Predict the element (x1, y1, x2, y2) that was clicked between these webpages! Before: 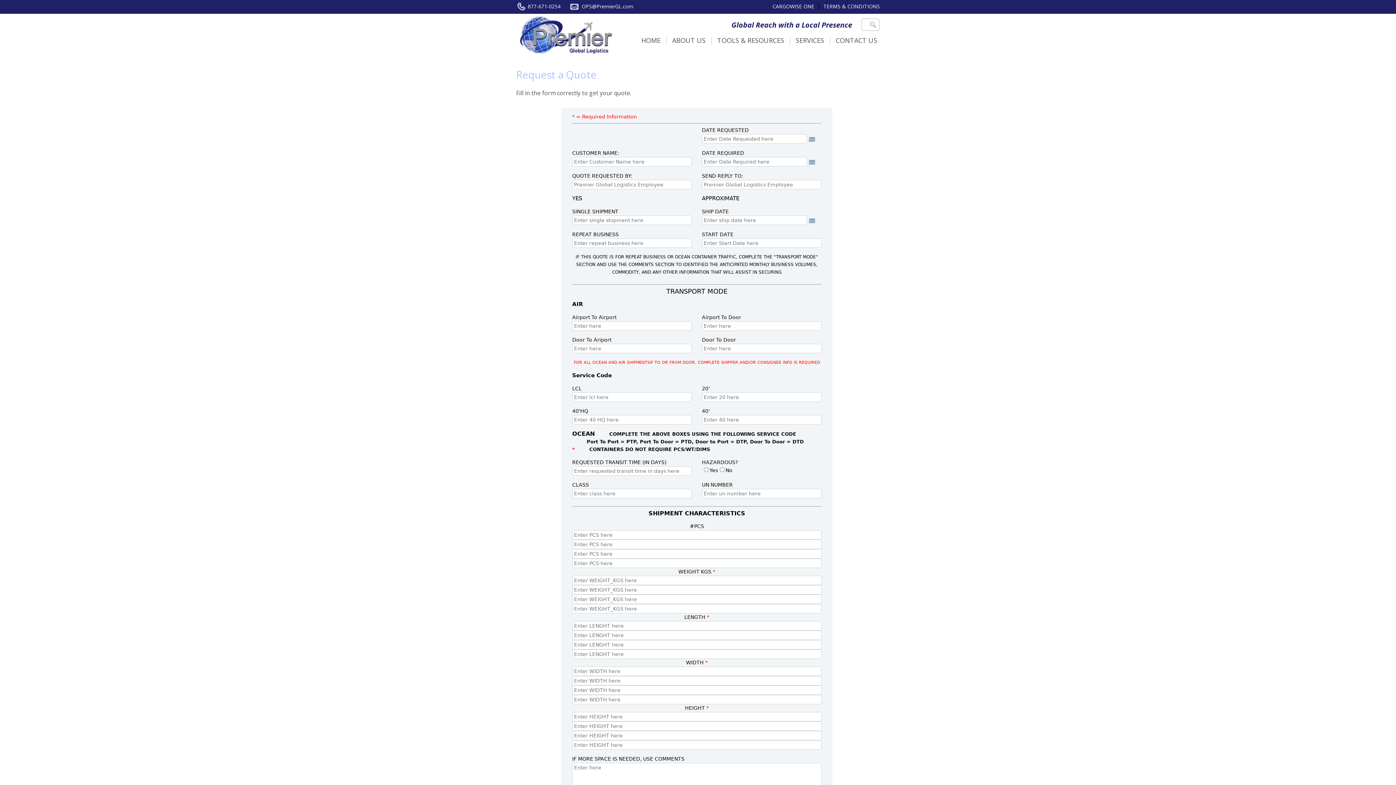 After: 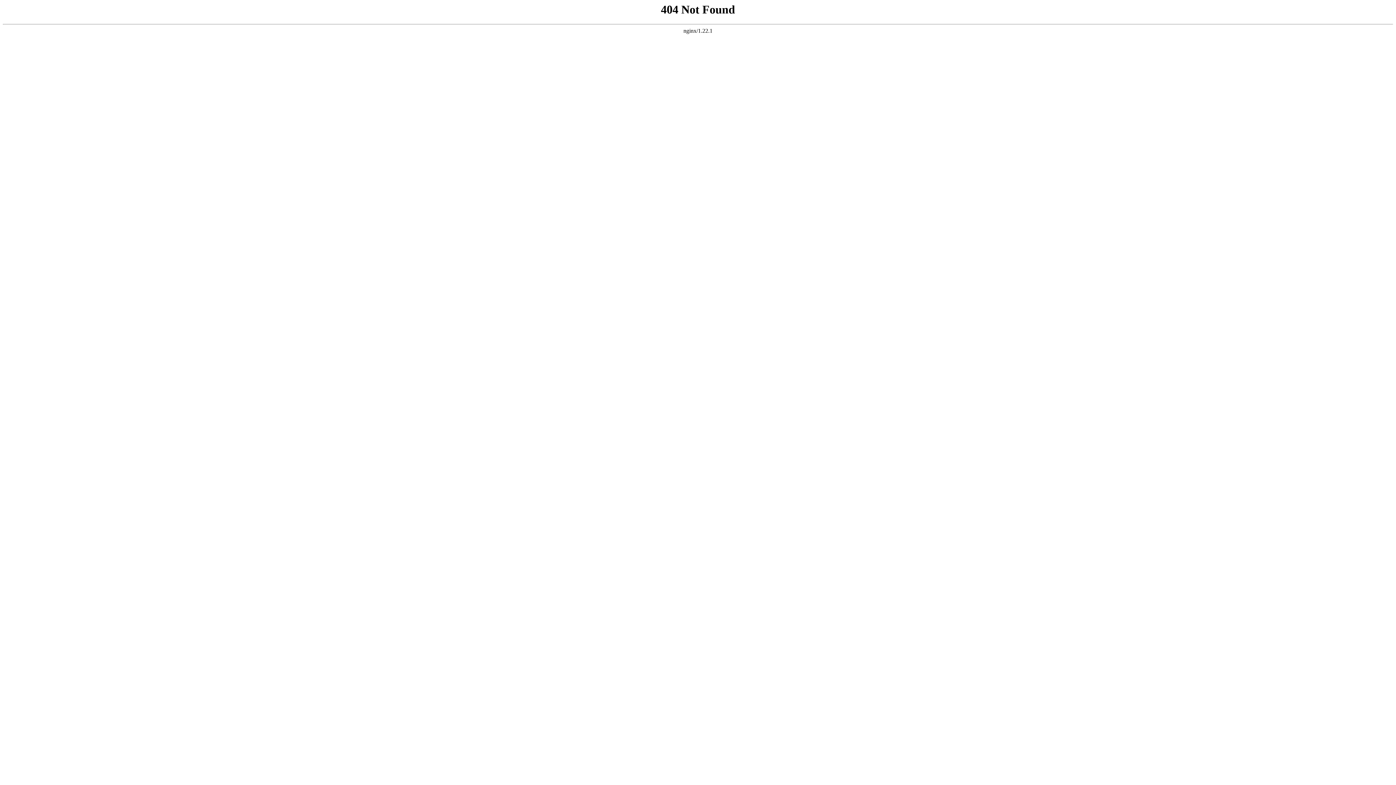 Action: bbox: (516, 15, 615, 58)